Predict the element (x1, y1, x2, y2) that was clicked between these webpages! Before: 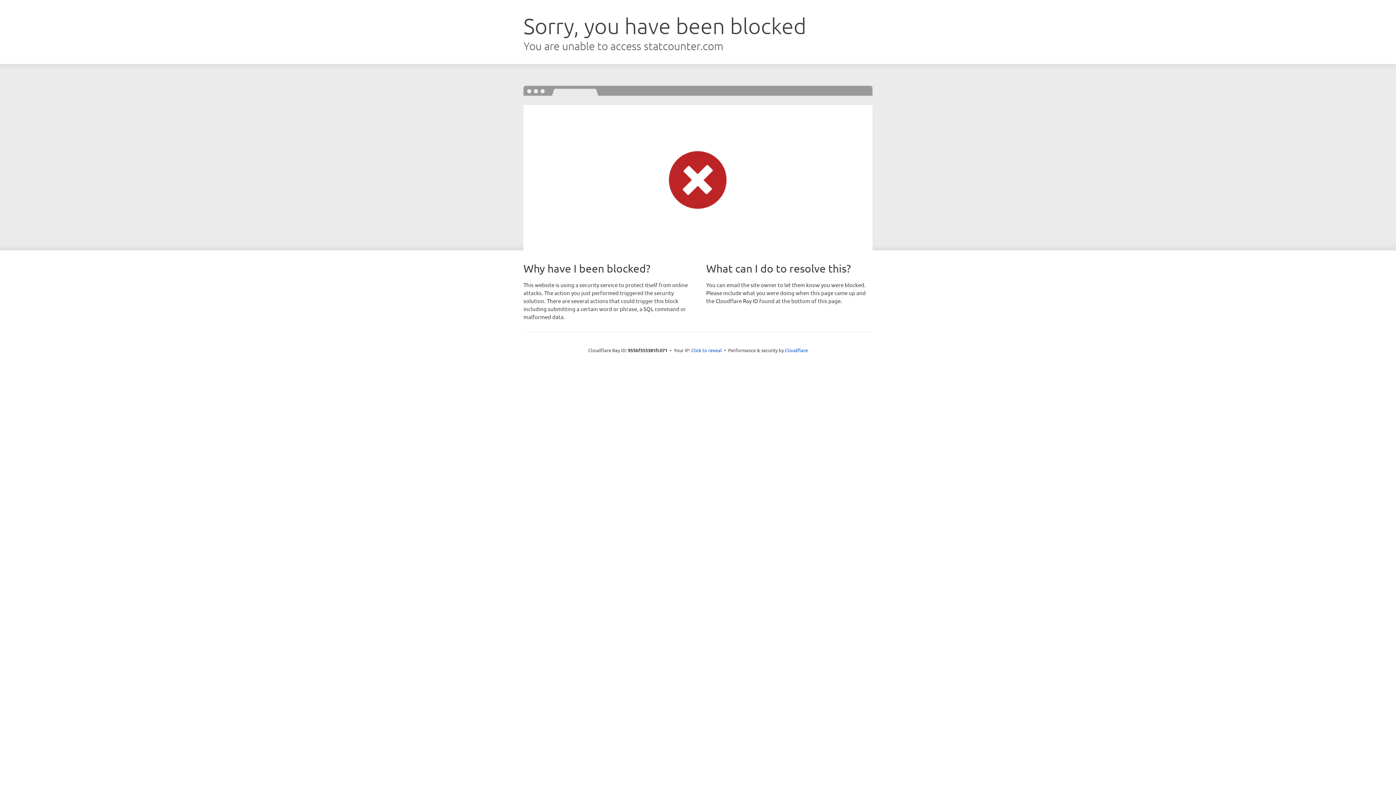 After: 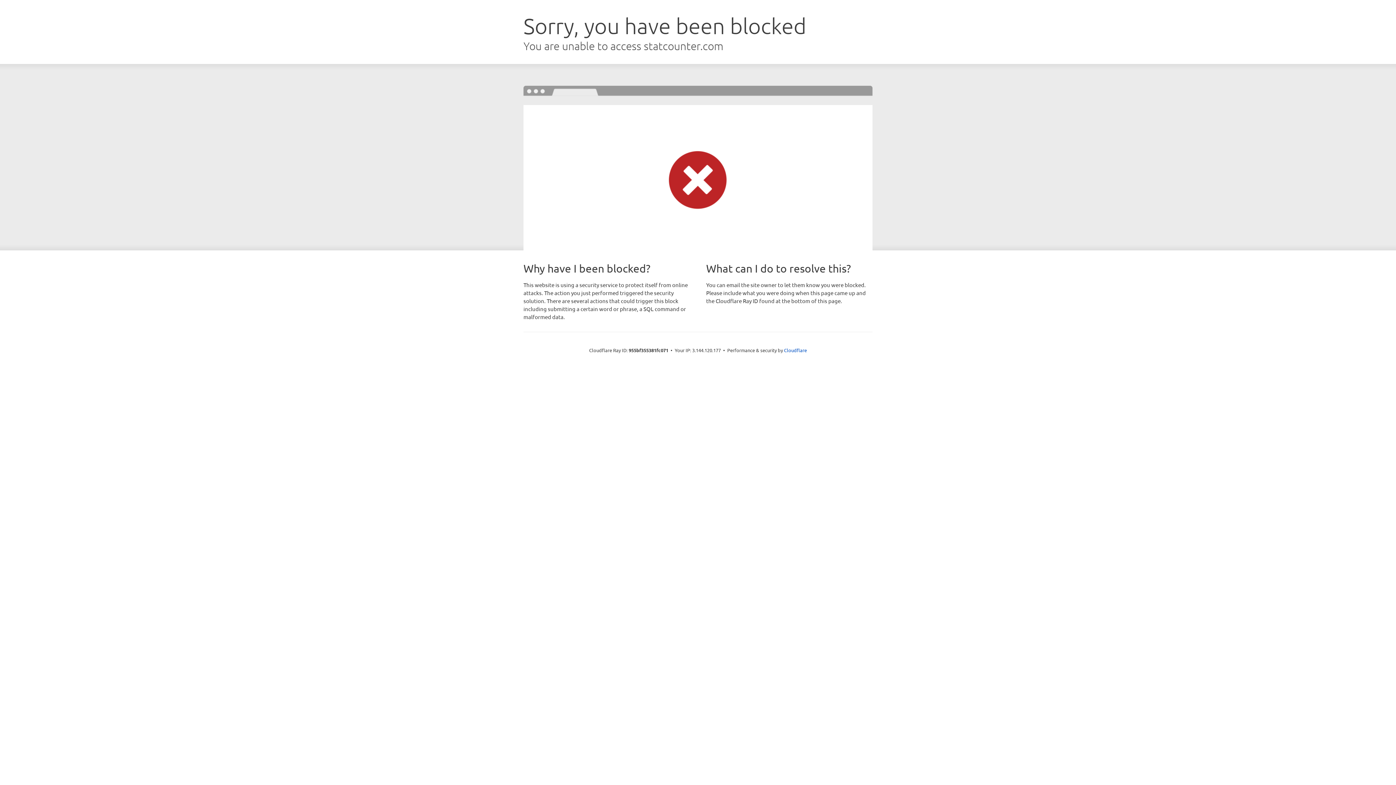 Action: label: Click to reveal bbox: (691, 346, 722, 353)